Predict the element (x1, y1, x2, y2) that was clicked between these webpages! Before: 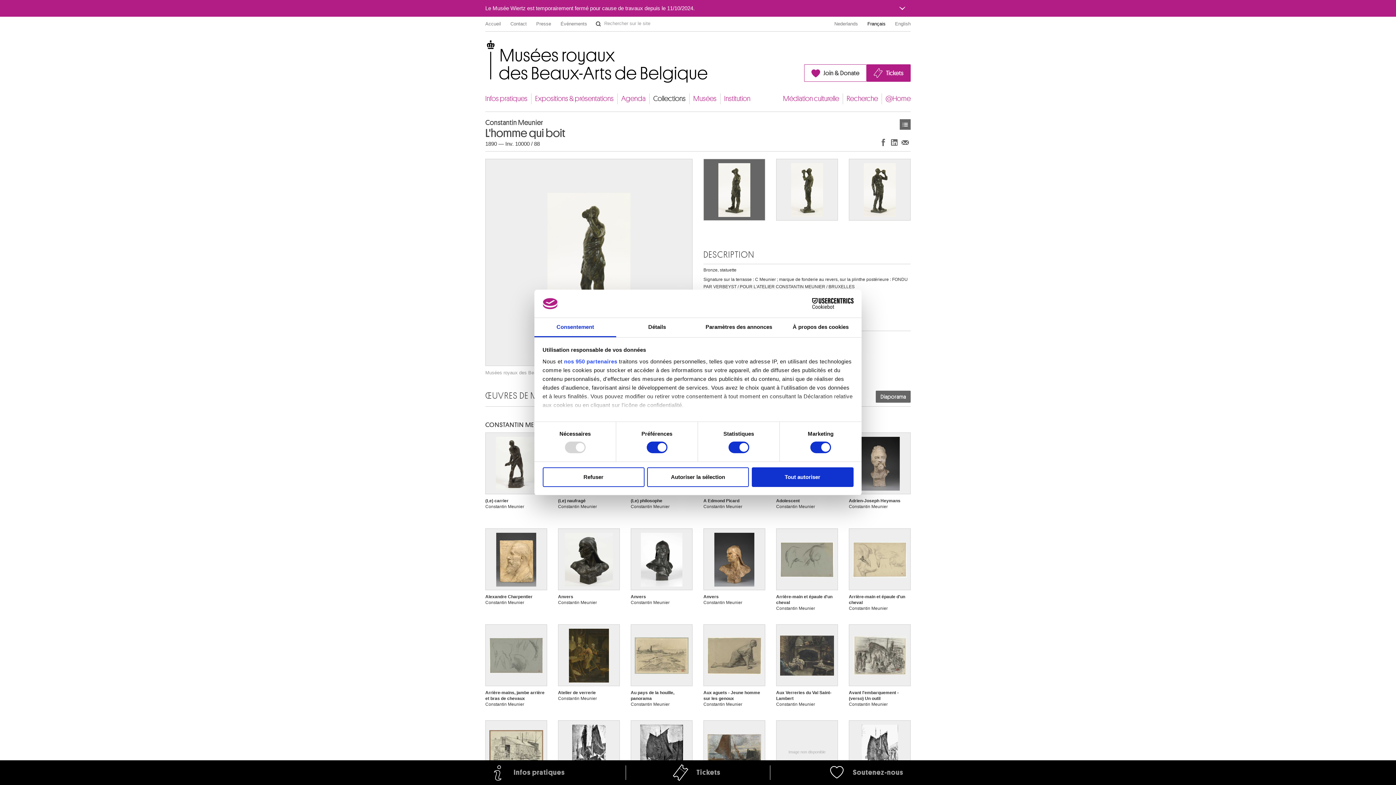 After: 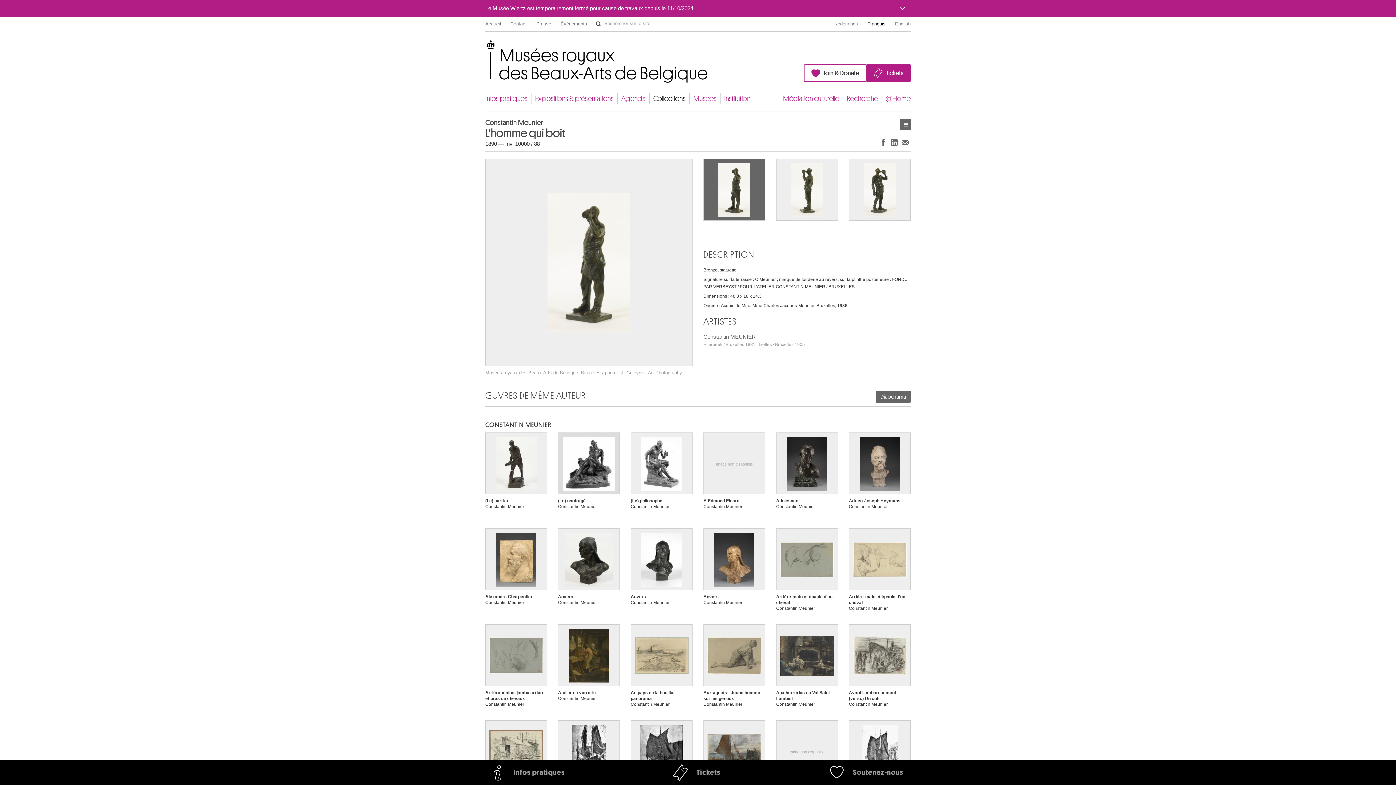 Action: label: Refuser bbox: (542, 467, 644, 487)